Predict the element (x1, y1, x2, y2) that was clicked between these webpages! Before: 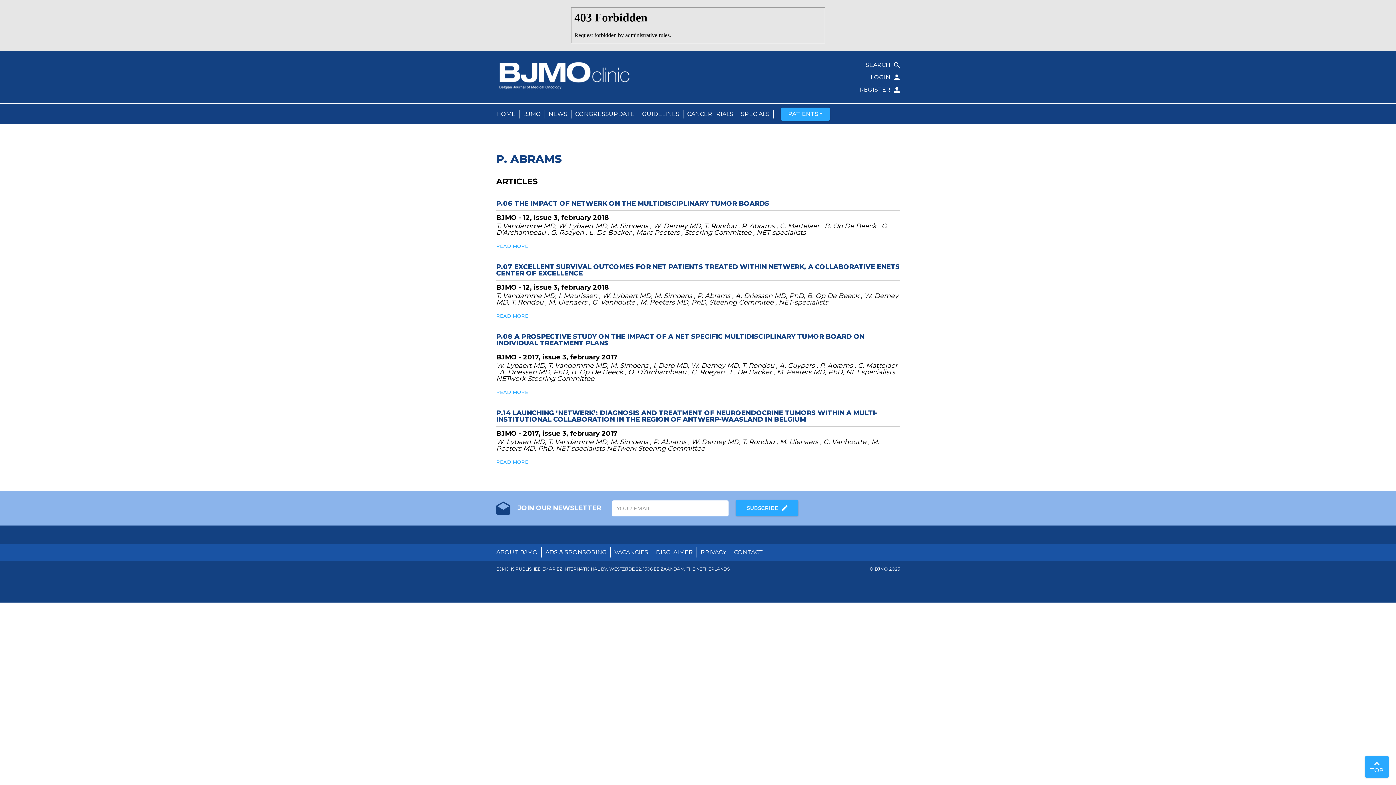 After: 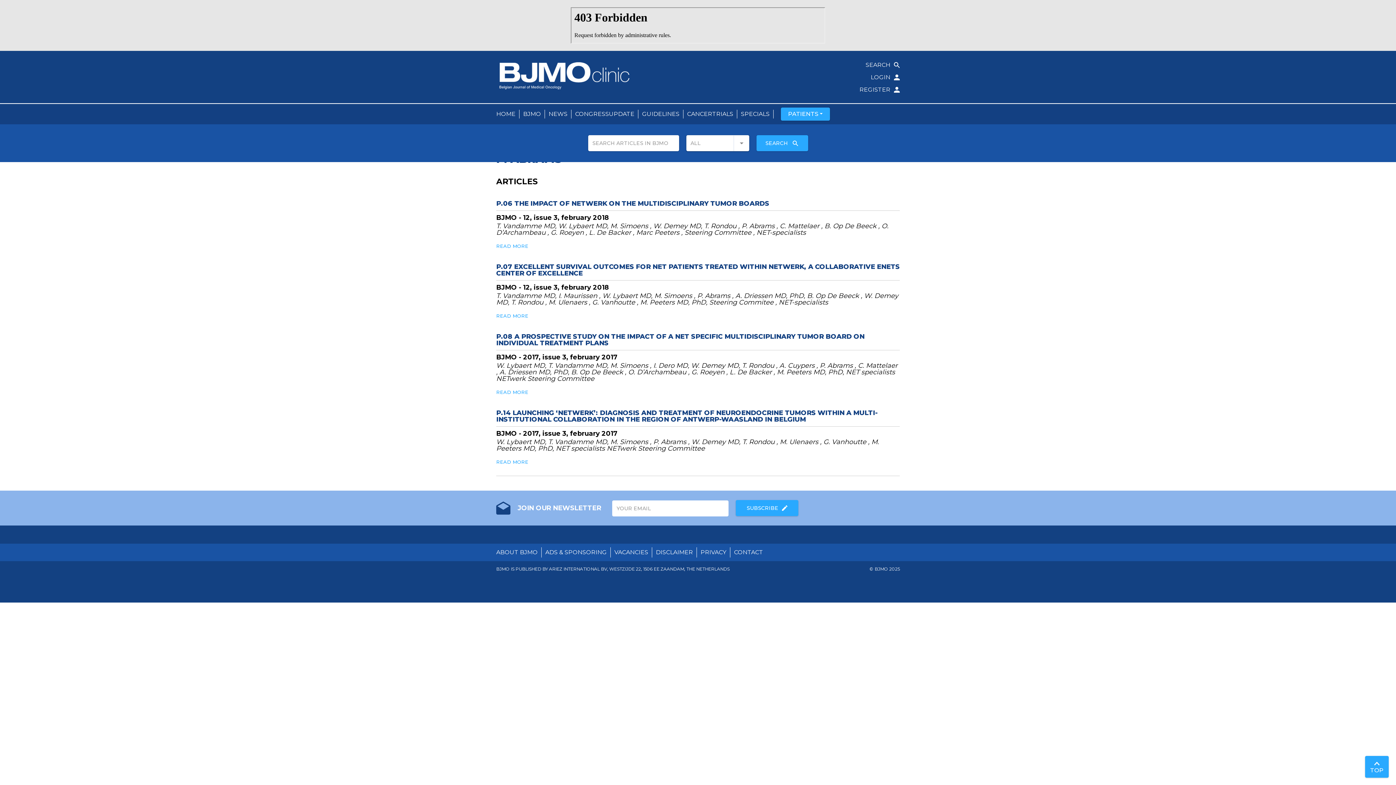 Action: label: SEARCH bbox: (698, 58, 900, 71)